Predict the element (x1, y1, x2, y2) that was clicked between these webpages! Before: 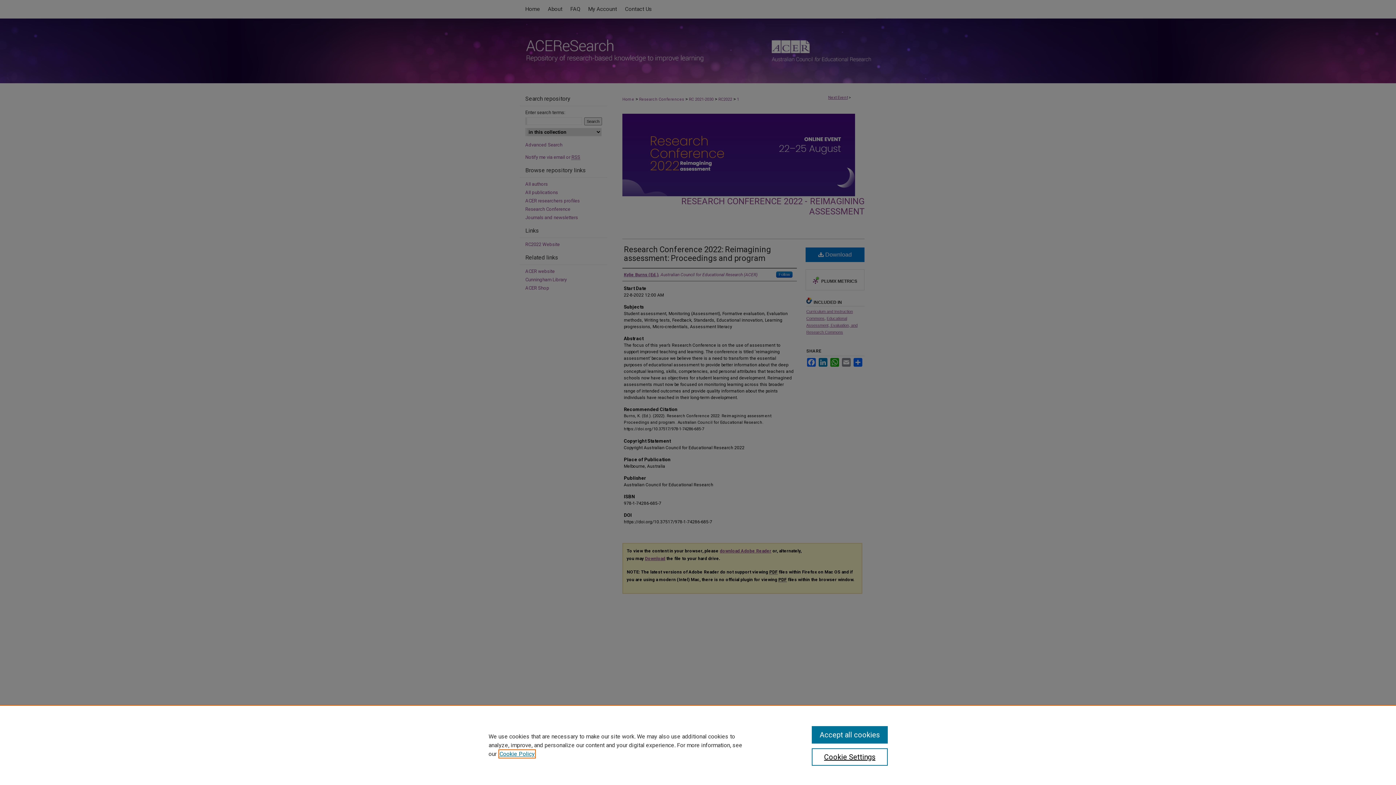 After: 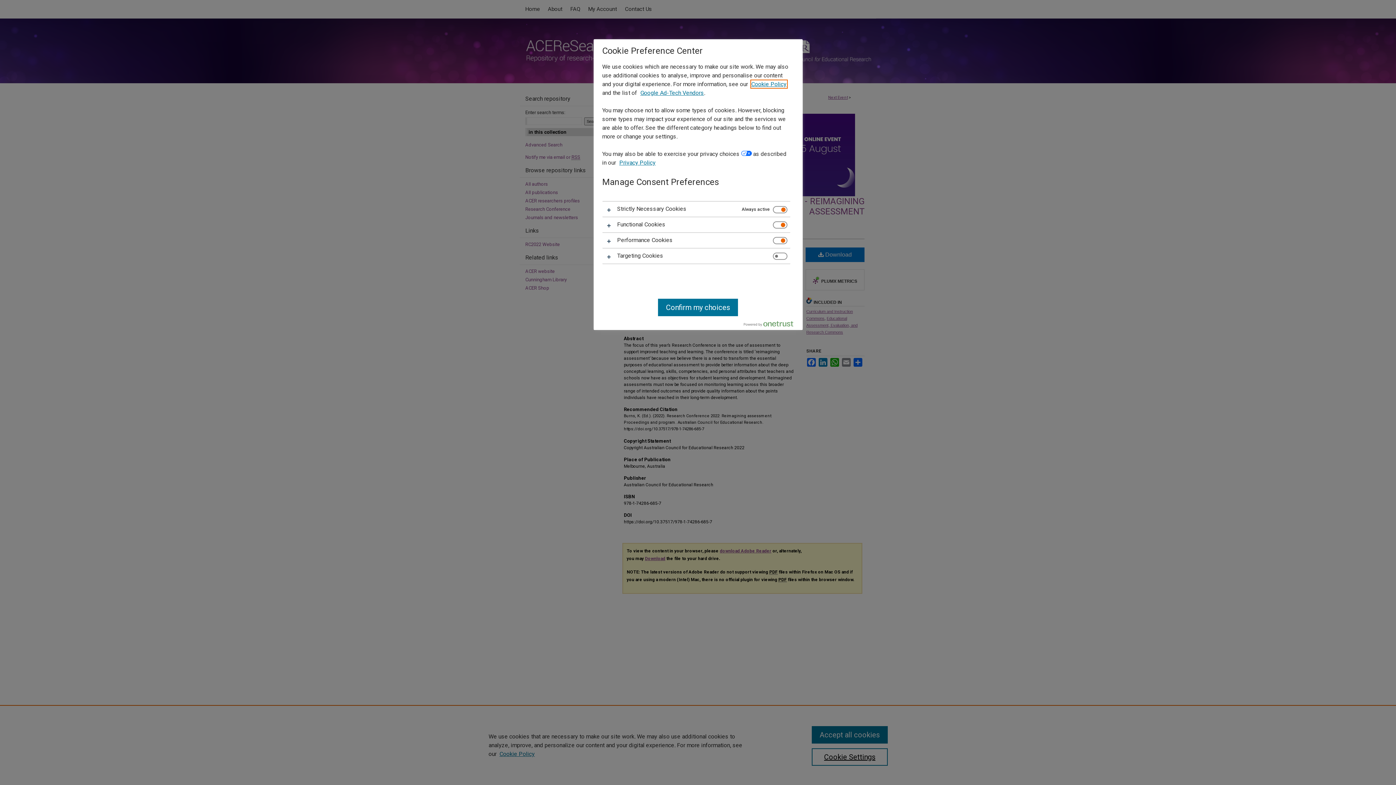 Action: label: Cookie Settings bbox: (811, 748, 887, 766)